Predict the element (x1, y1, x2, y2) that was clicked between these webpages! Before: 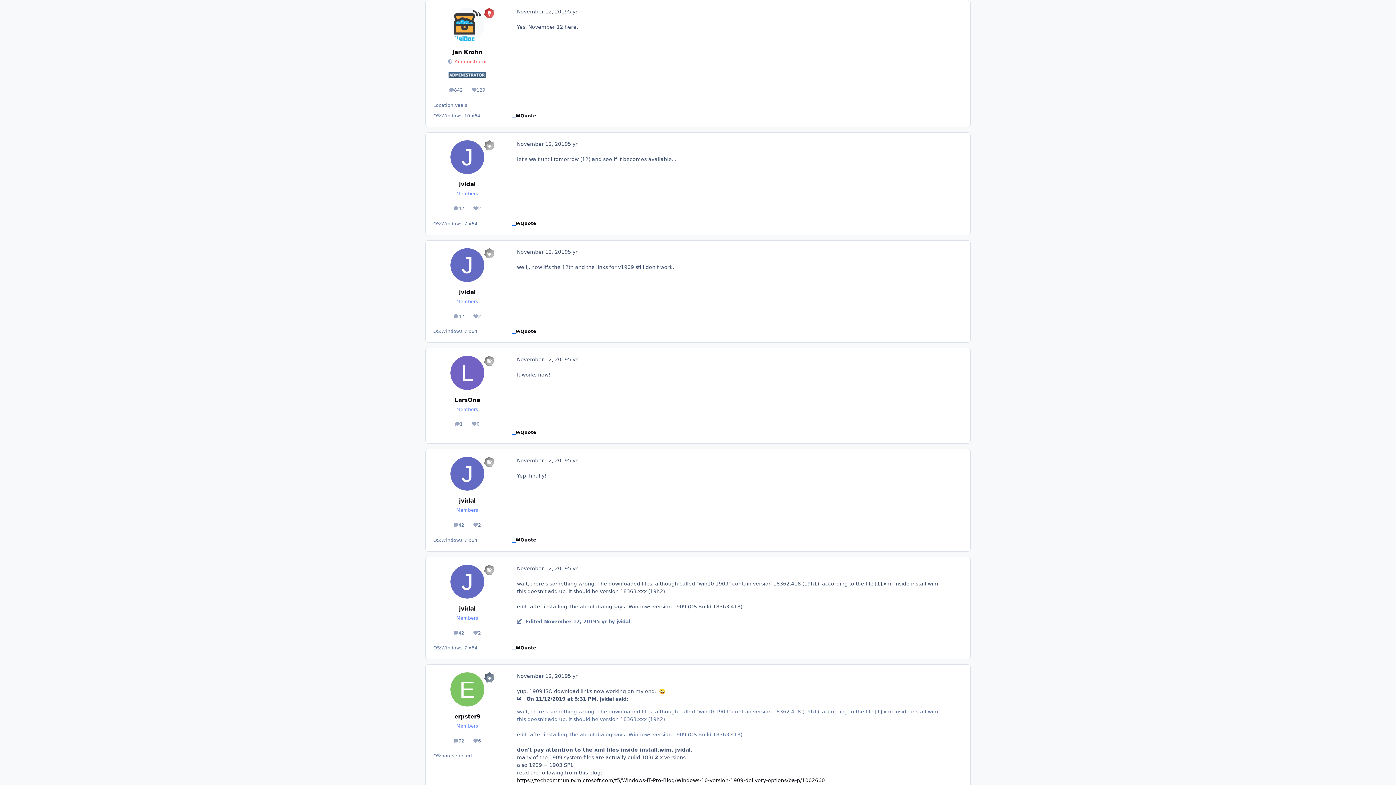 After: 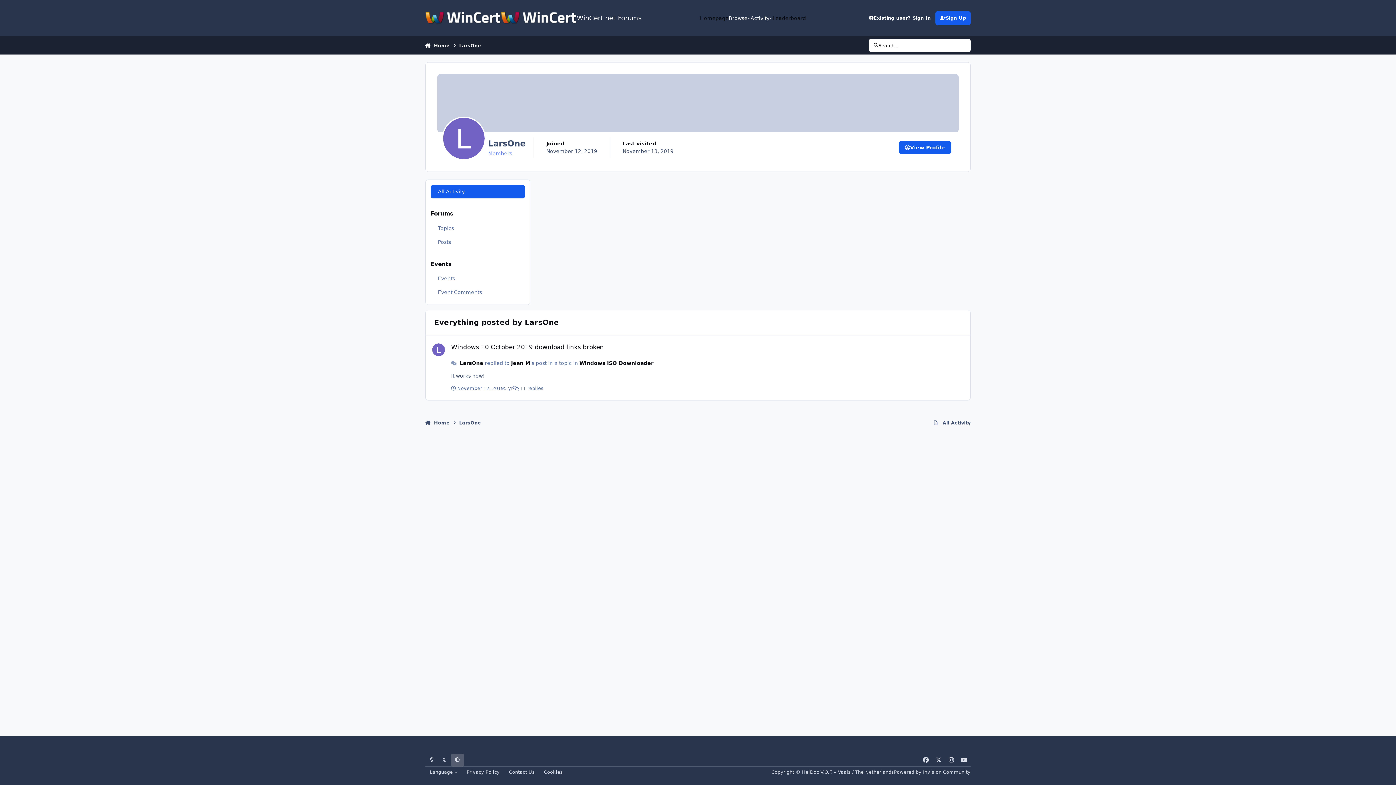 Action: label: 1
posts bbox: (450, 419, 467, 429)